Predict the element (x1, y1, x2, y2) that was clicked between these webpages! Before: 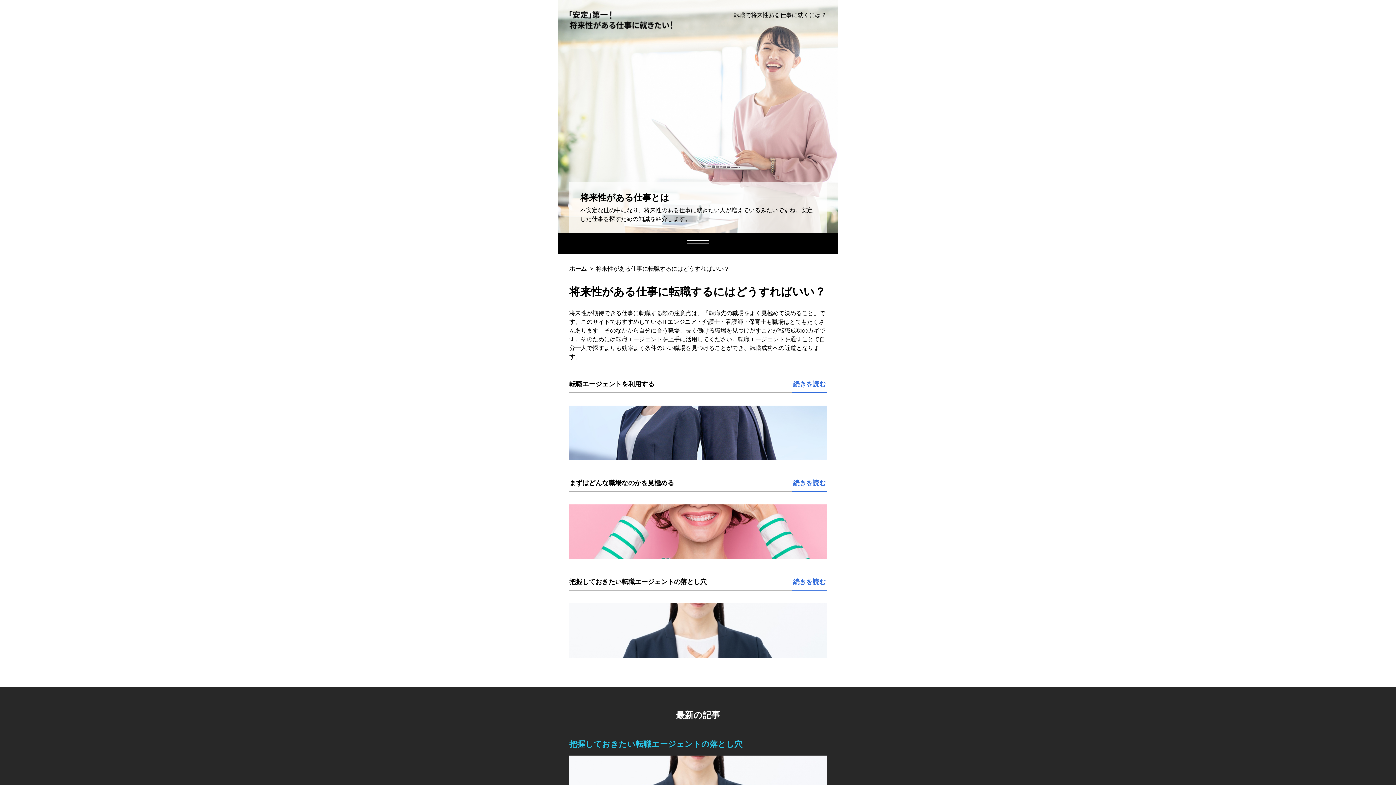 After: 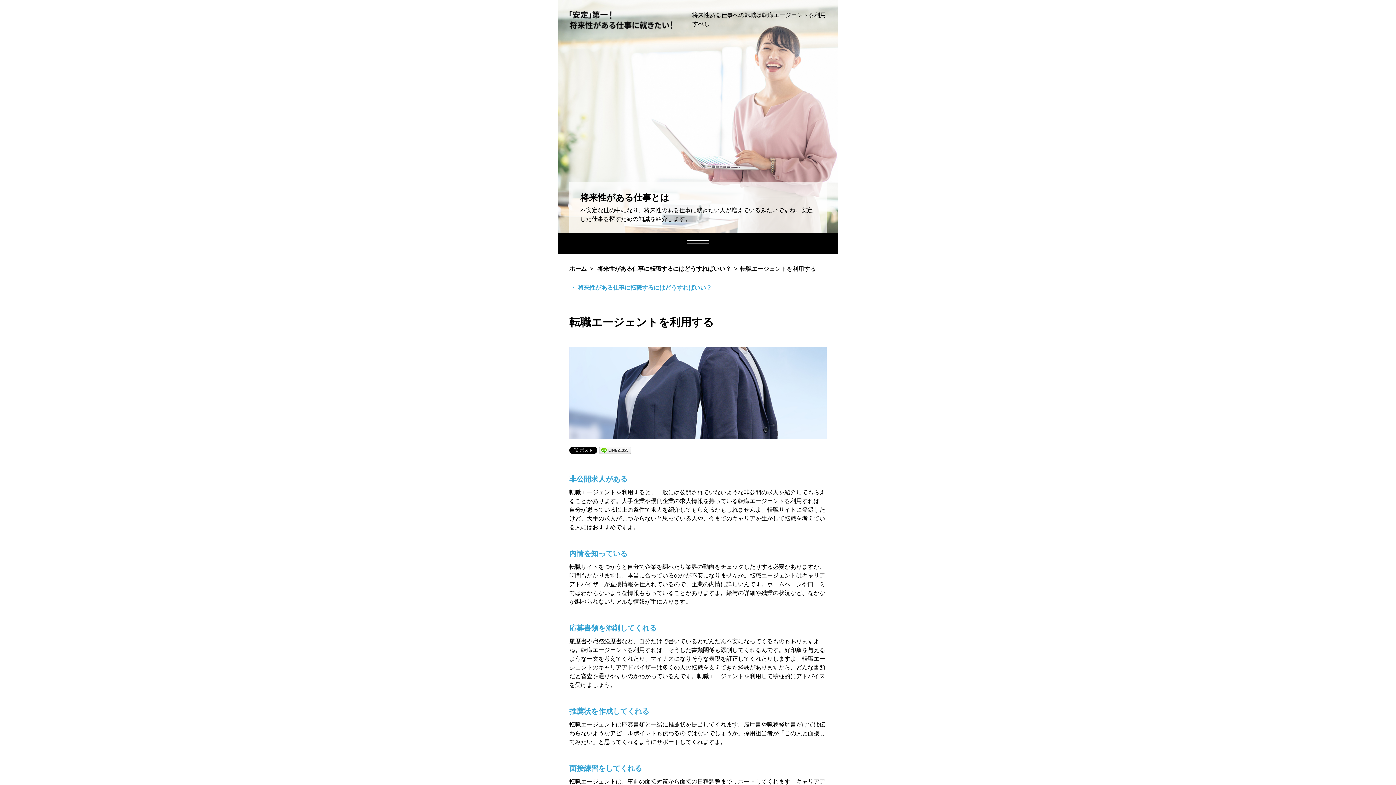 Action: bbox: (569, 379, 826, 393) label: 転職エージェントを利用する
続きを読む